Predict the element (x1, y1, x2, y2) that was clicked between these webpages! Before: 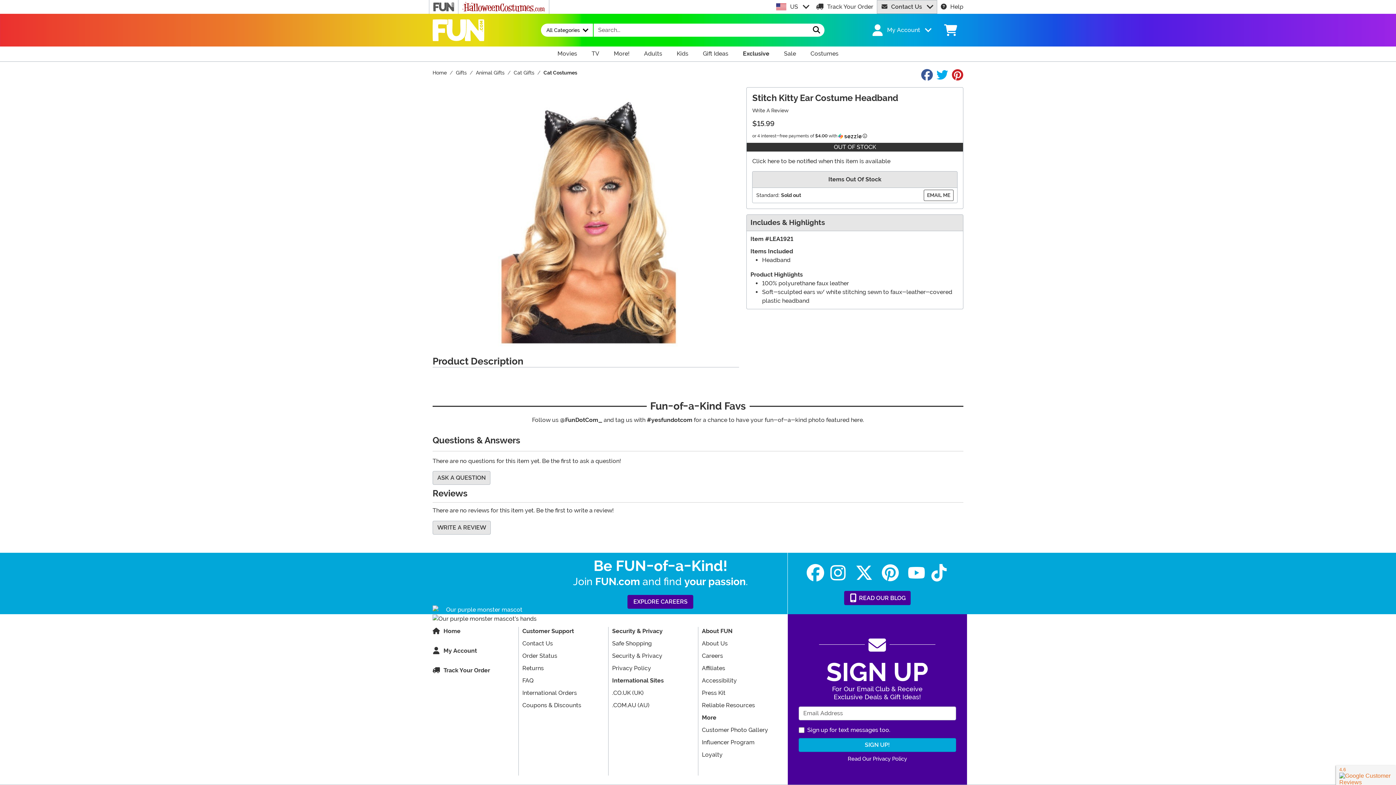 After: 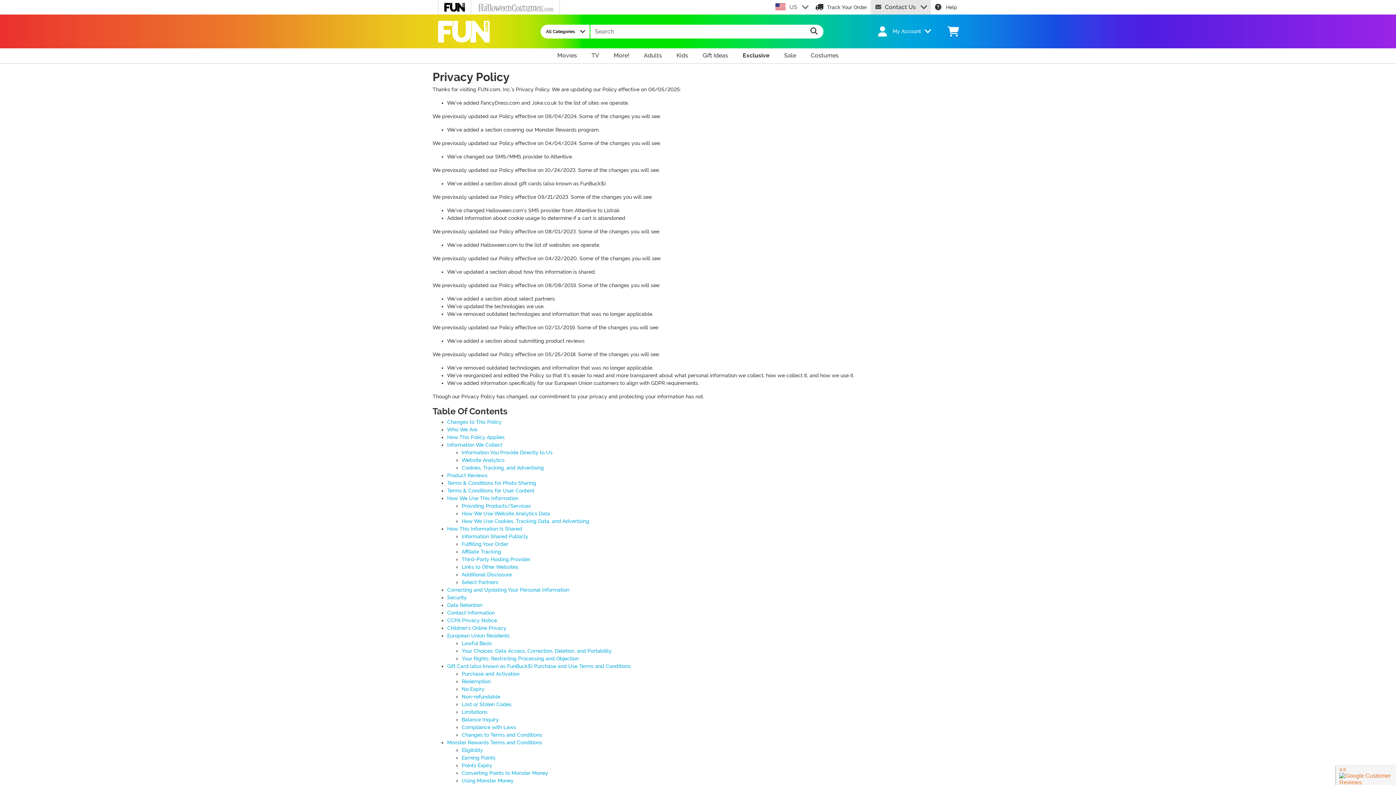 Action: label: Read Our Privacy Policy bbox: (847, 756, 907, 762)